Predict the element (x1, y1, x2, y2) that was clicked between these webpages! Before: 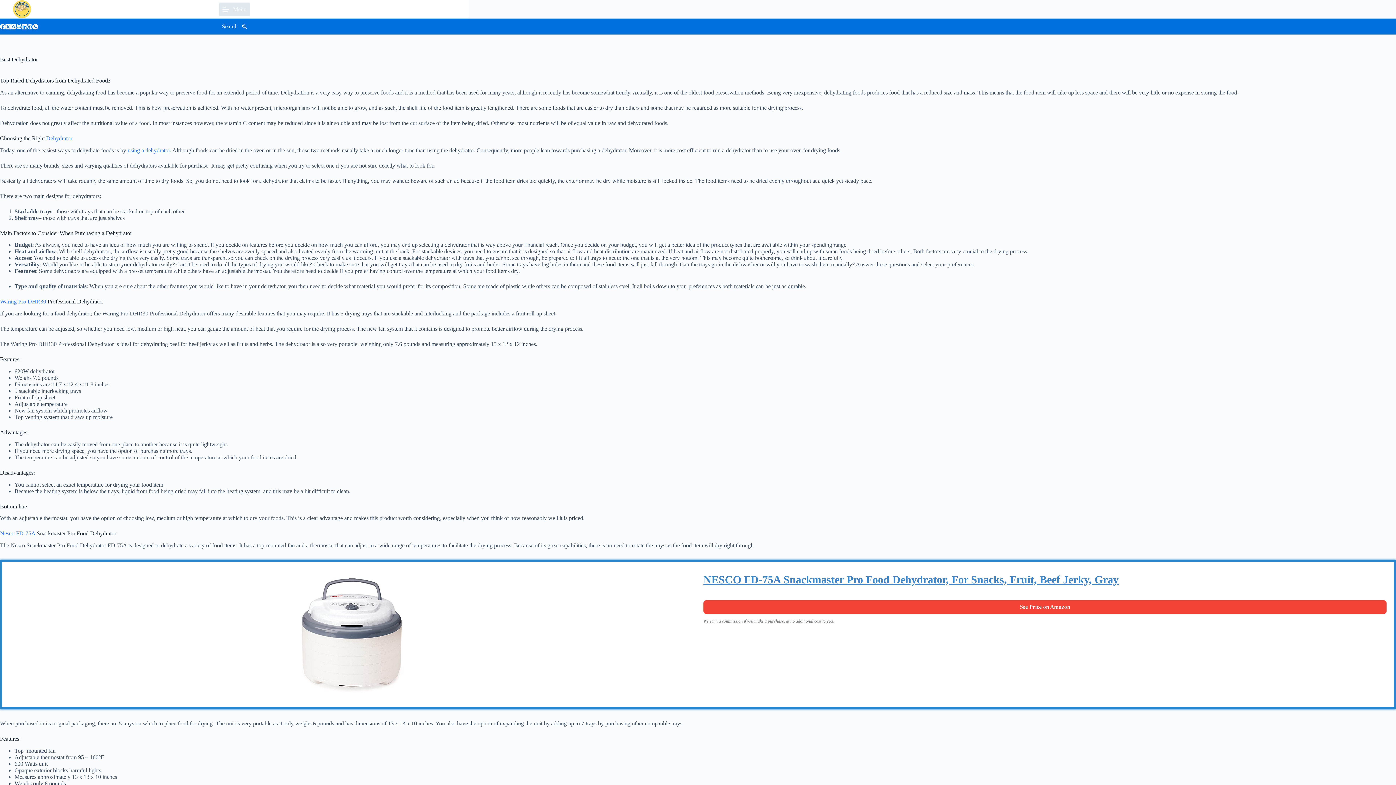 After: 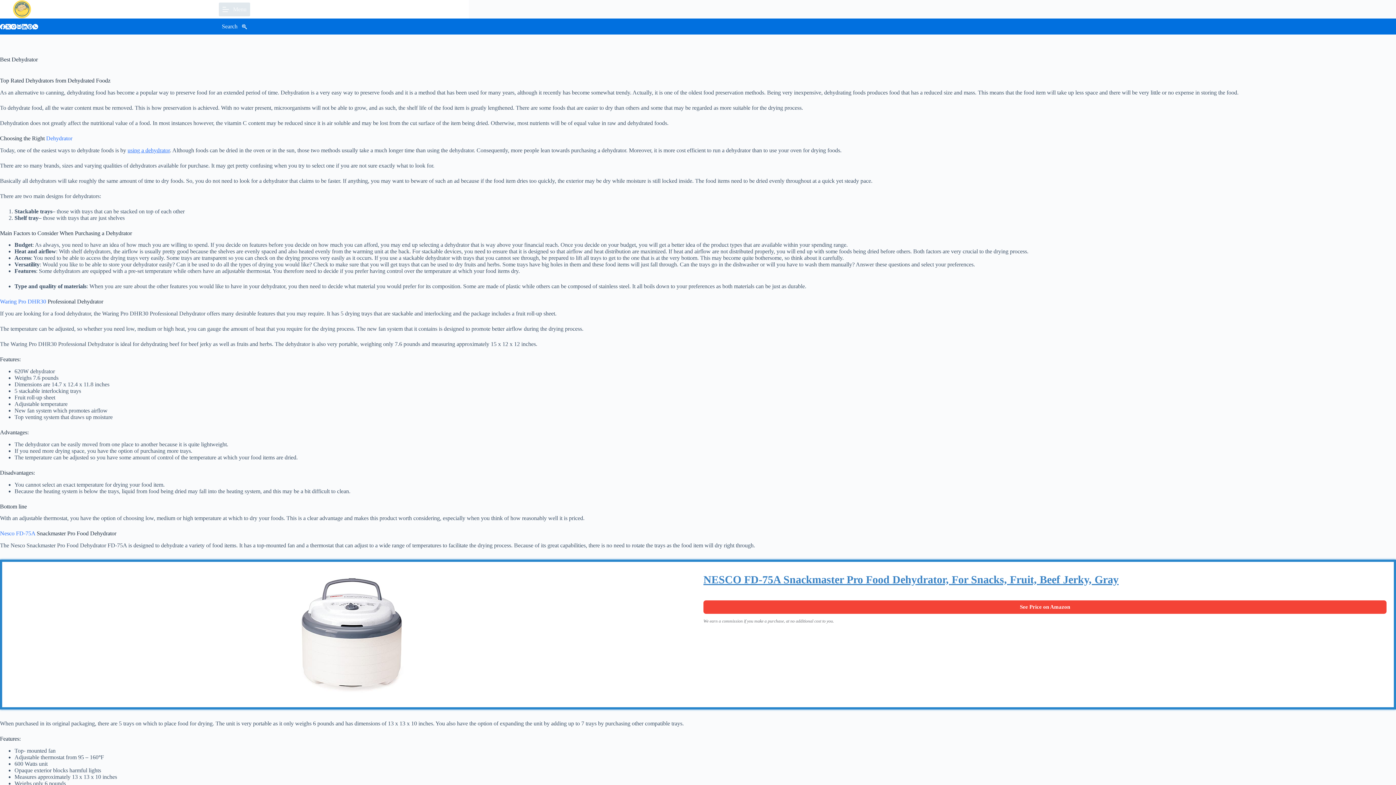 Action: label: Dehydrator bbox: (46, 135, 72, 141)